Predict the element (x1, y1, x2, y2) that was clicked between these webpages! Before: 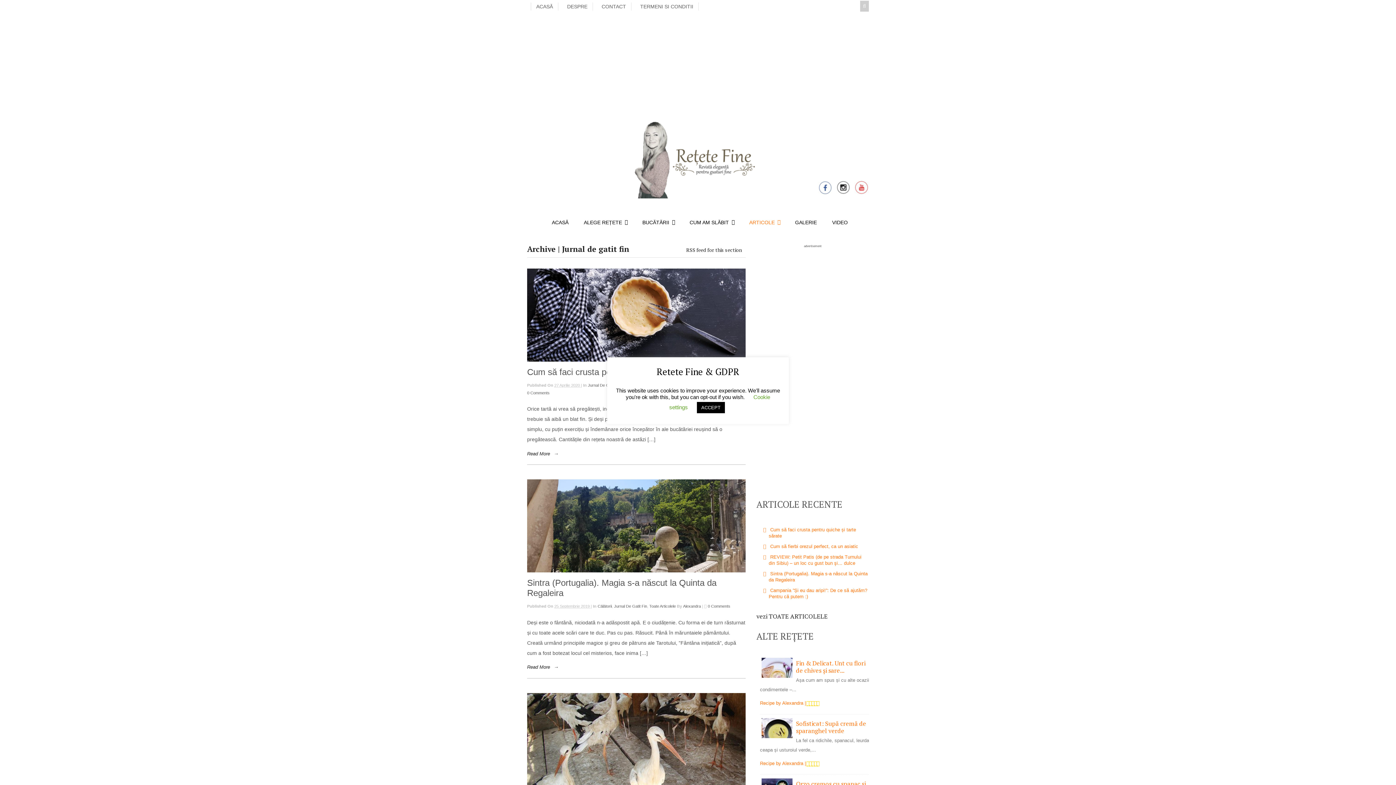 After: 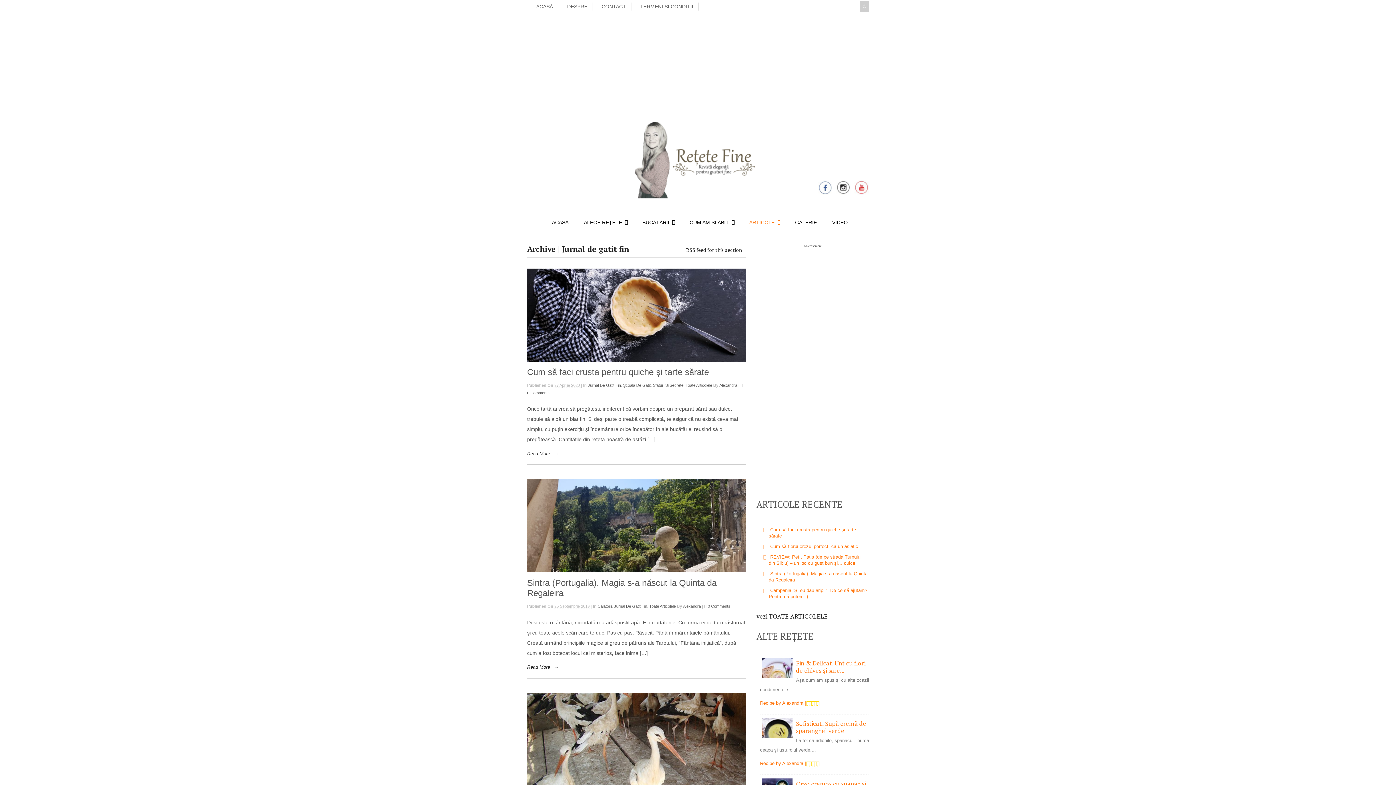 Action: bbox: (697, 402, 725, 413) label: ACCEPT